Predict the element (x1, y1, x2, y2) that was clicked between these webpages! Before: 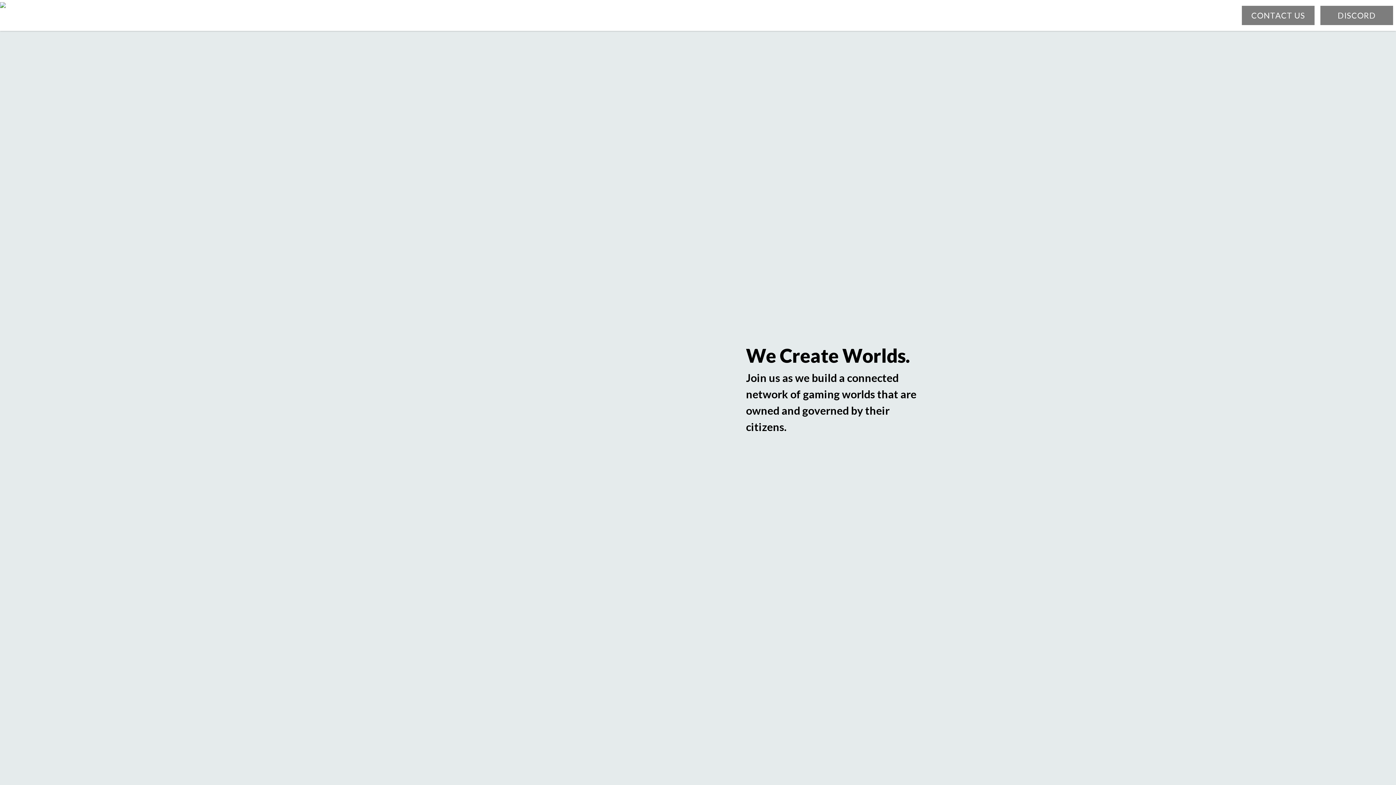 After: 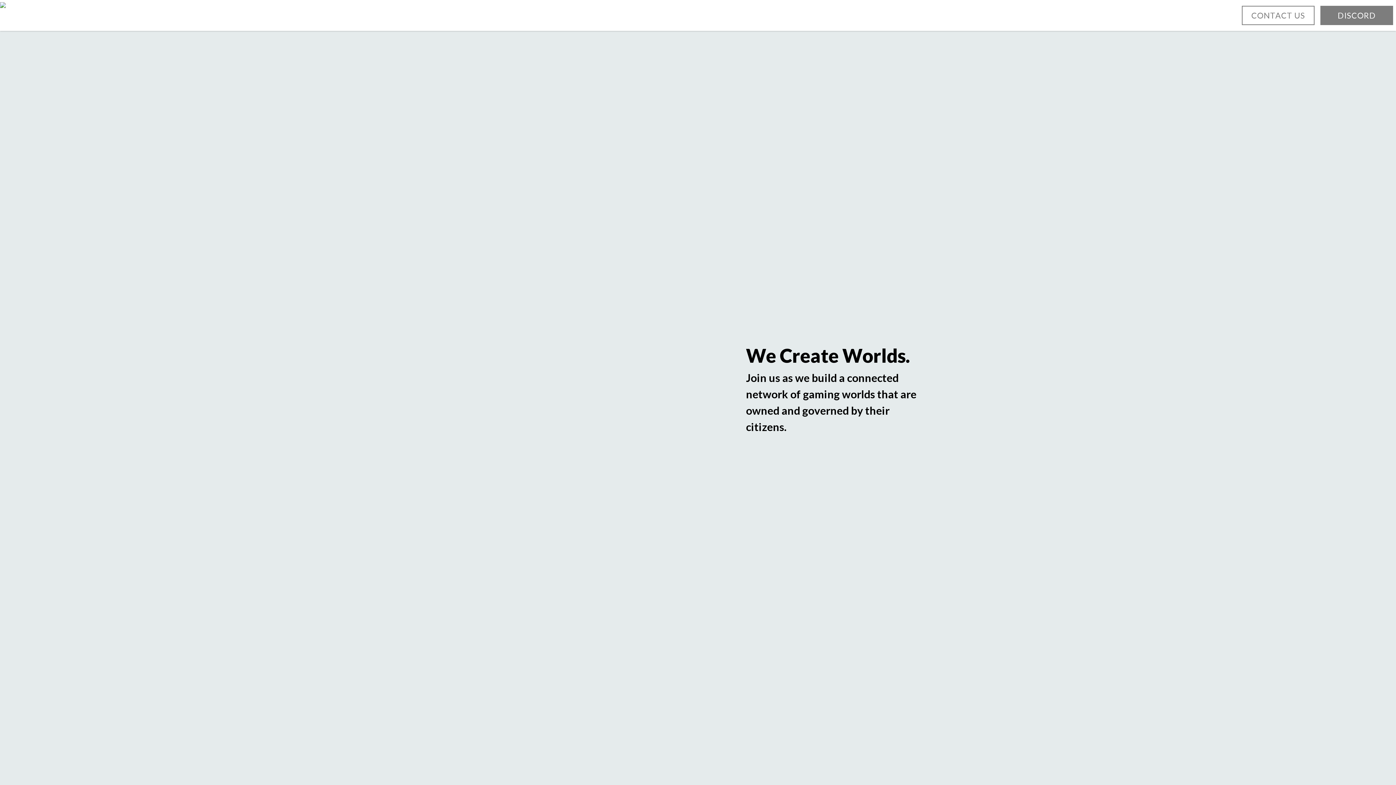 Action: bbox: (1242, 5, 1314, 25) label: CONTACT US